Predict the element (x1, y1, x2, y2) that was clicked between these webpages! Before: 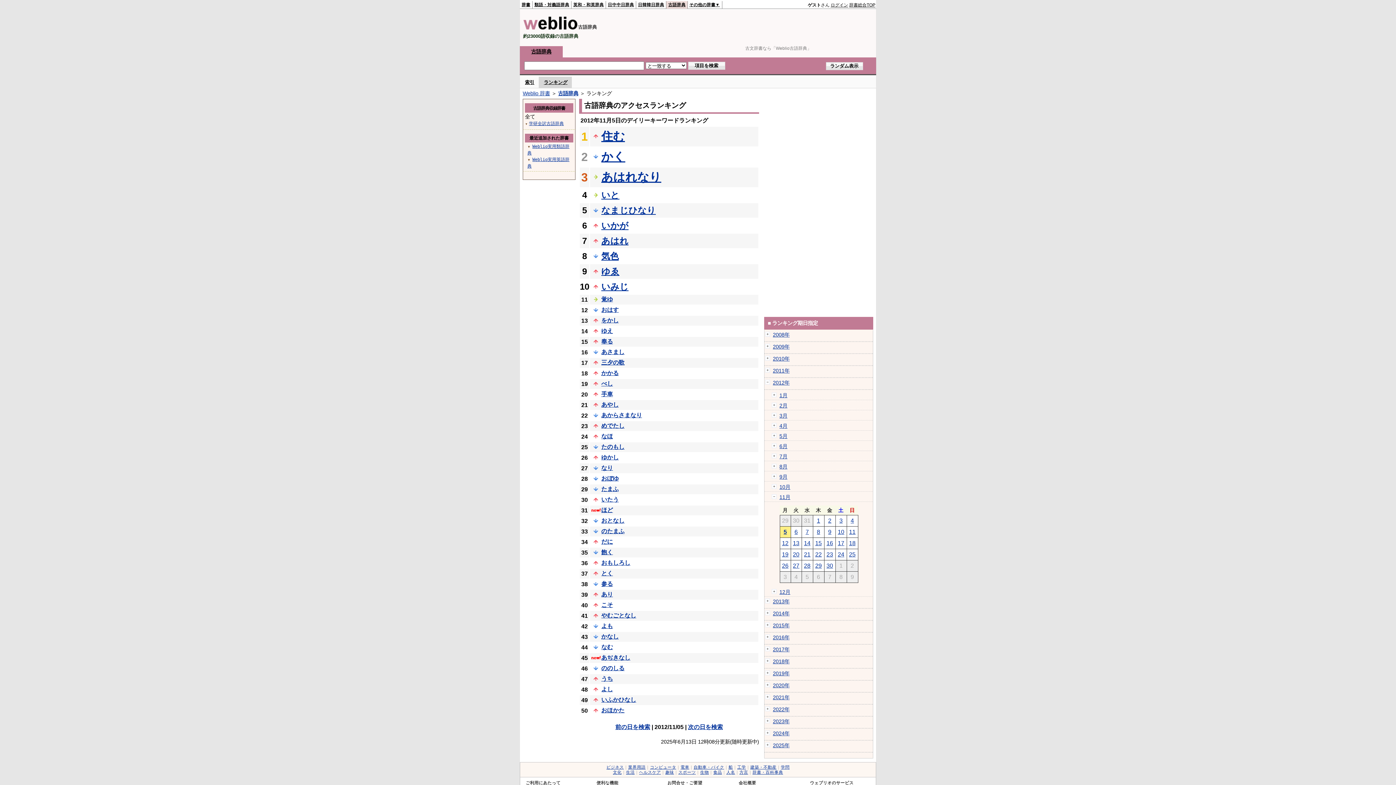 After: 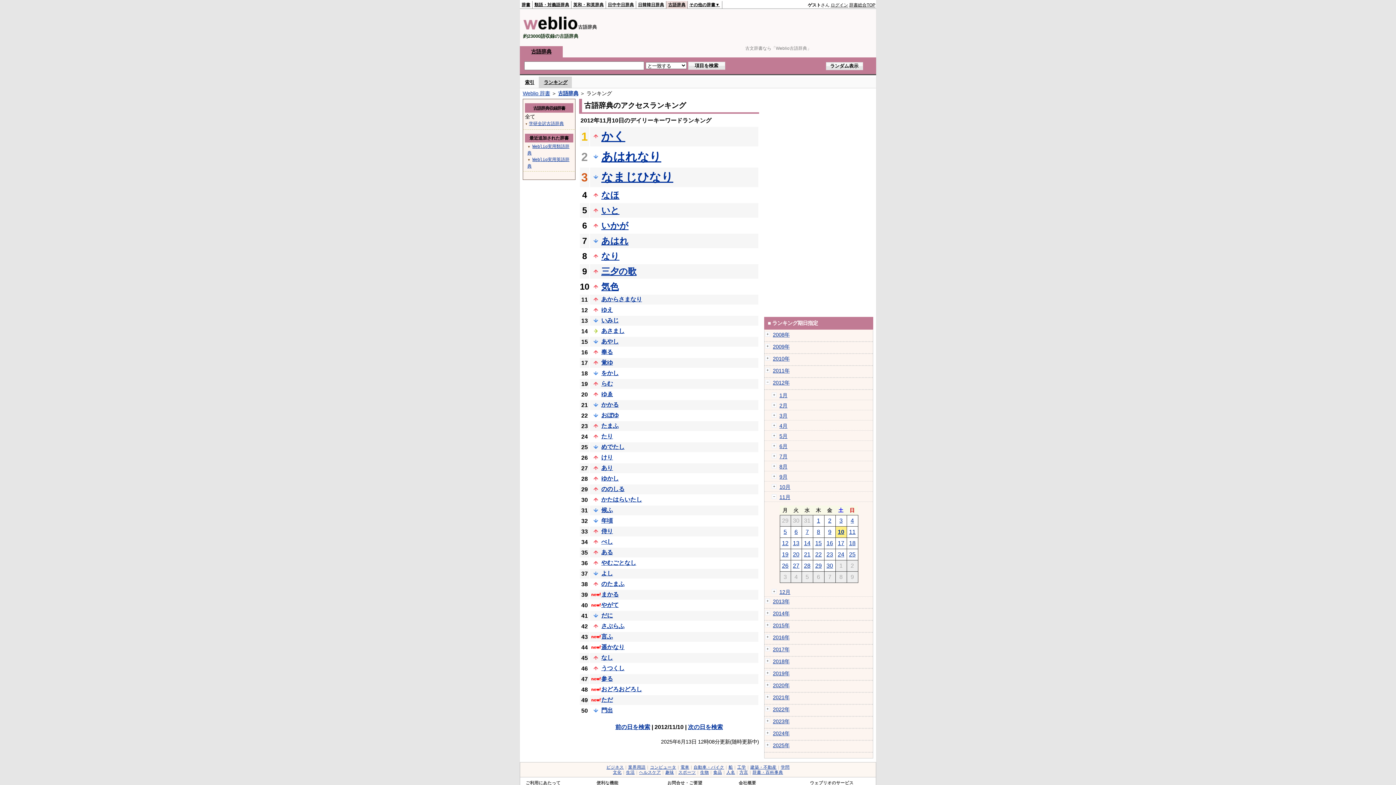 Action: bbox: (838, 529, 844, 535) label: 10